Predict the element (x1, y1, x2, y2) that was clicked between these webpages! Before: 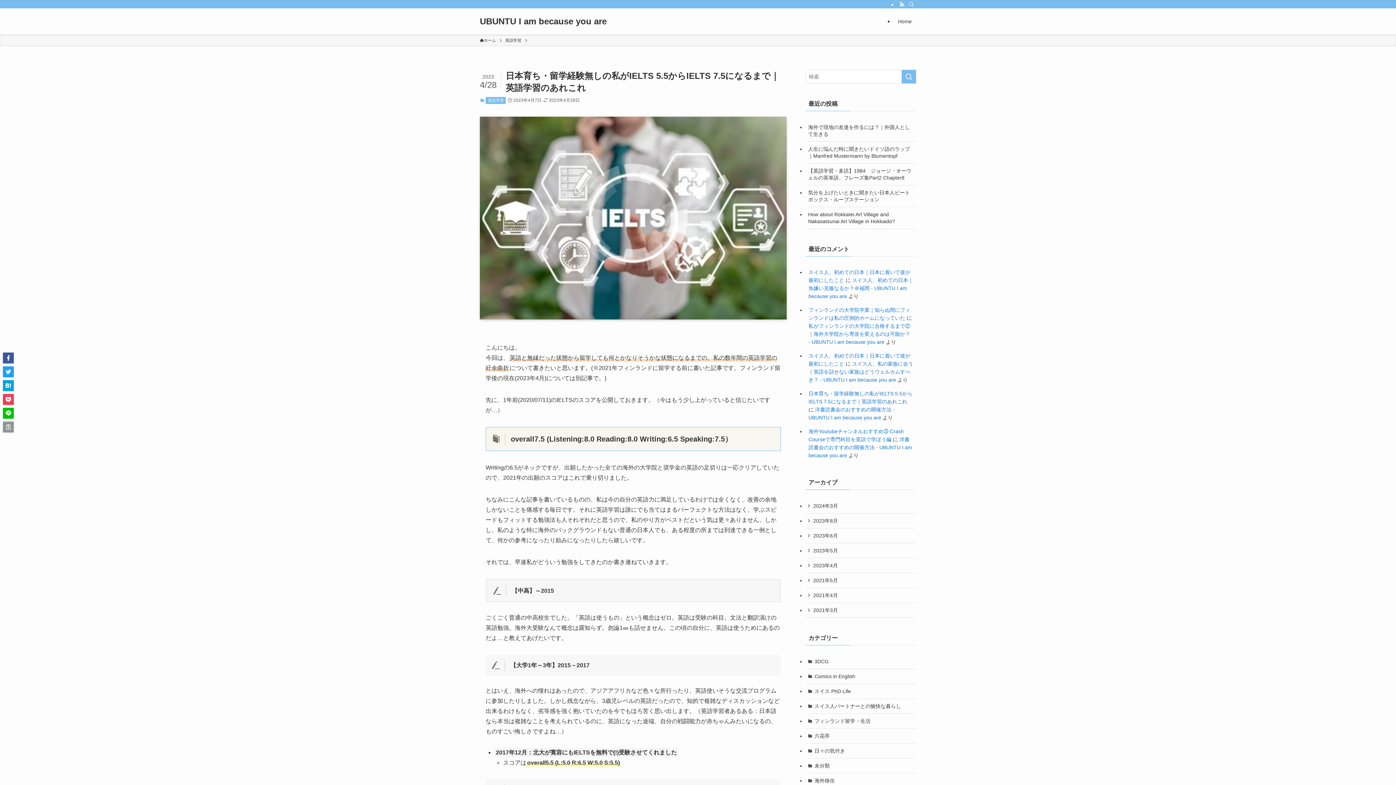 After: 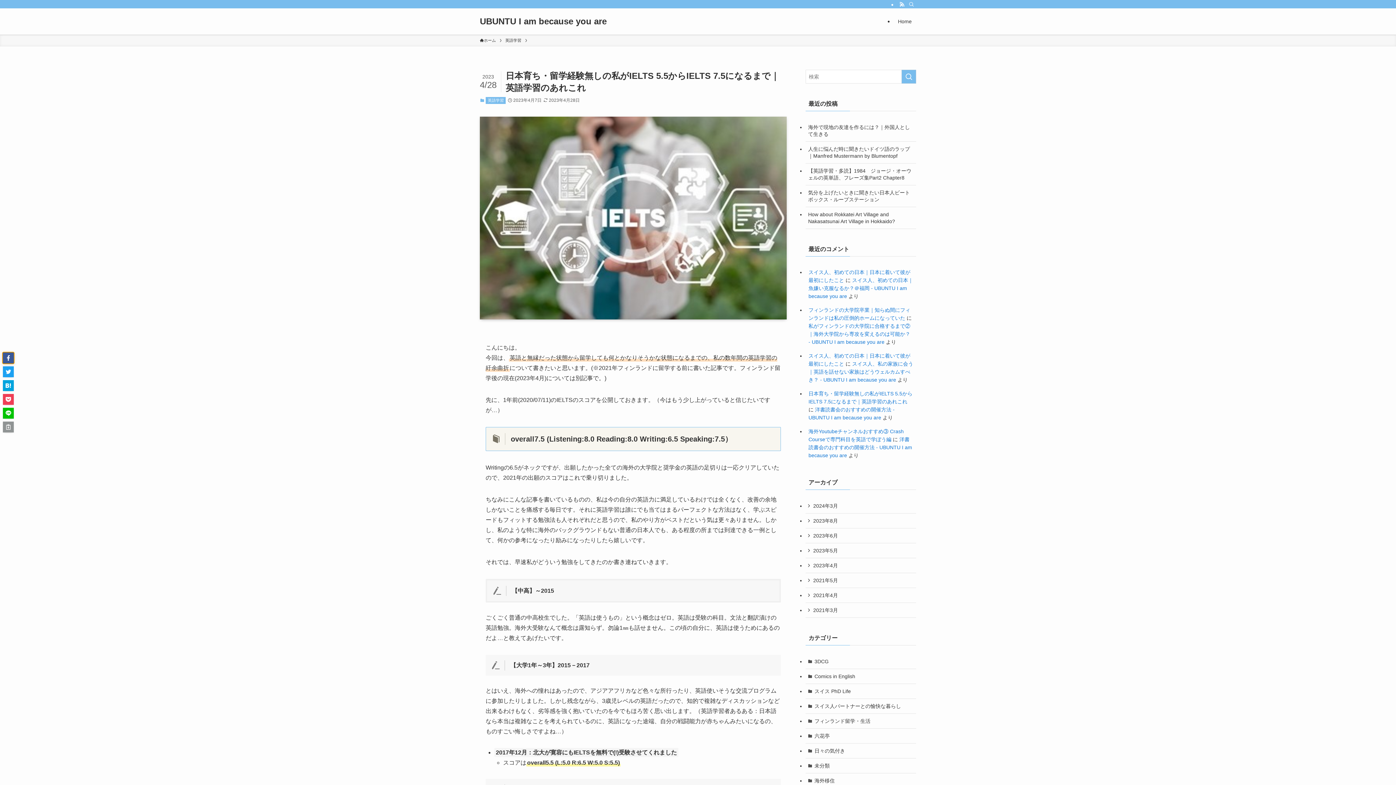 Action: bbox: (2, 352, 13, 363)